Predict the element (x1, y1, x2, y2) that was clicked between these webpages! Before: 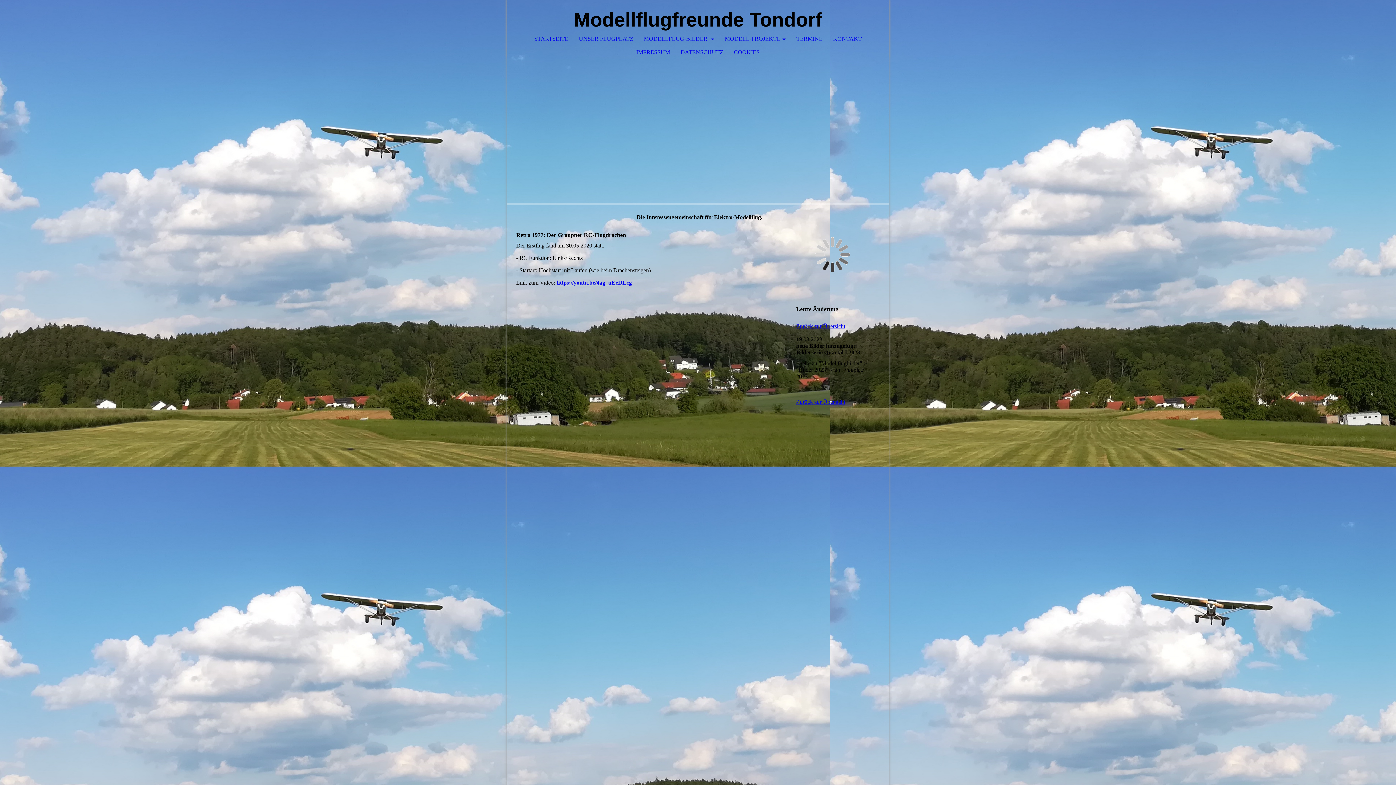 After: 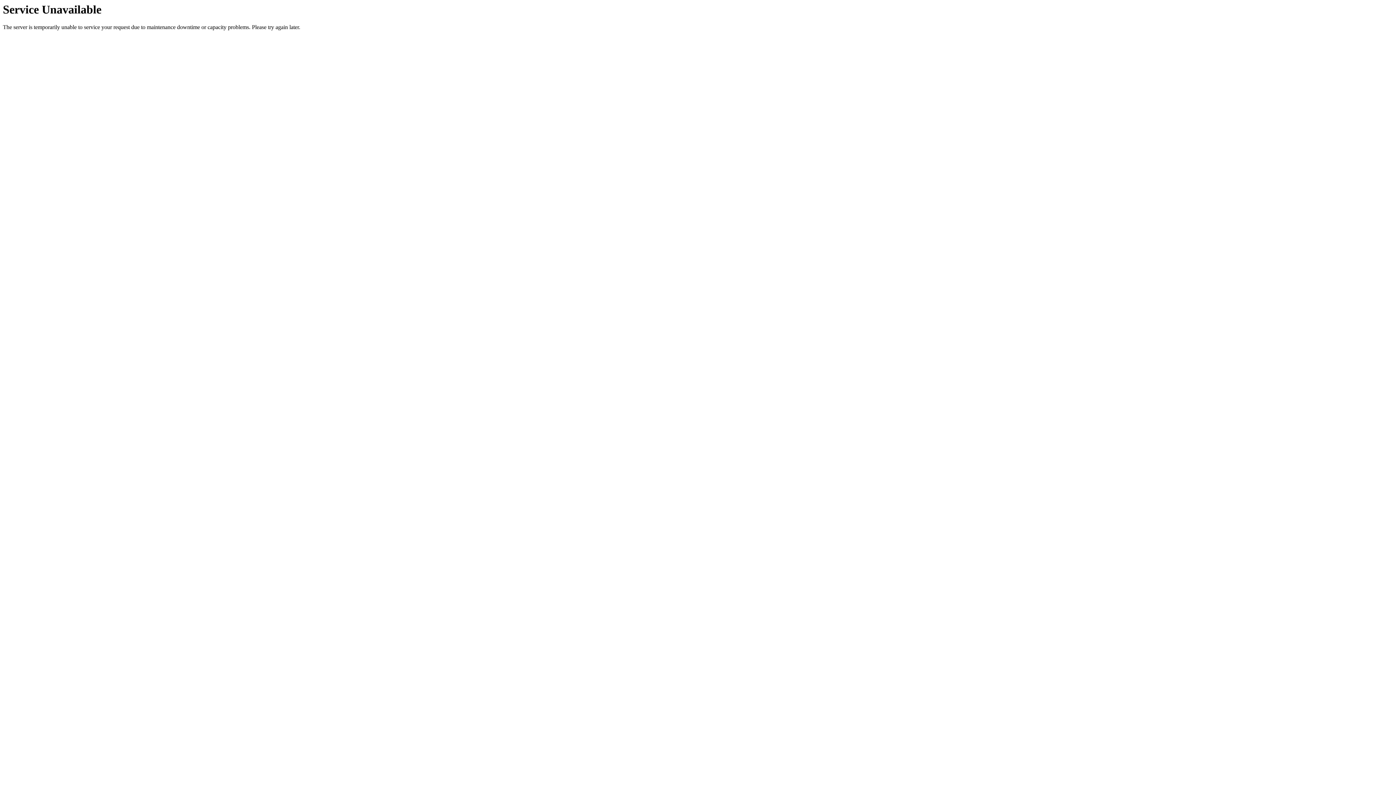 Action: bbox: (719, 32, 791, 45) label: MODELL-PROJEKTE